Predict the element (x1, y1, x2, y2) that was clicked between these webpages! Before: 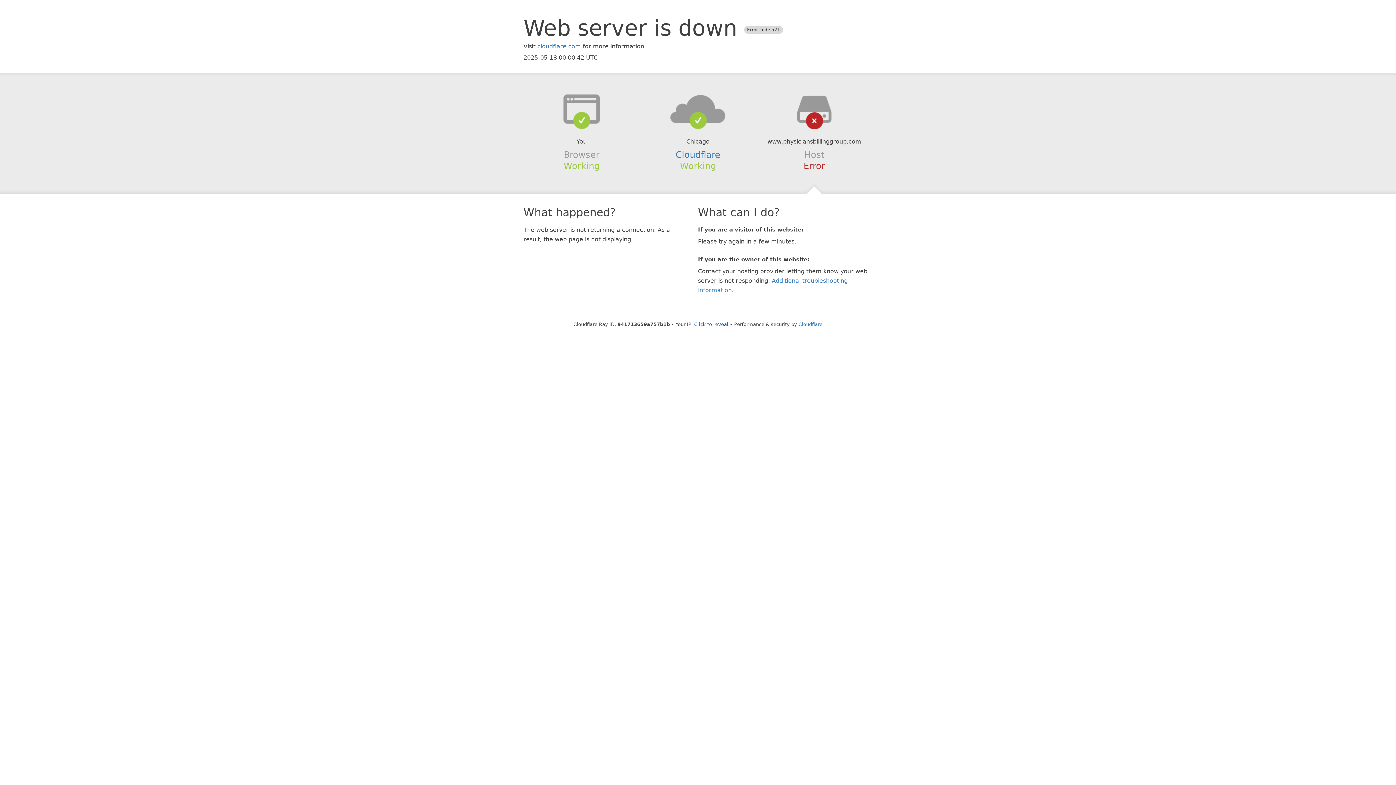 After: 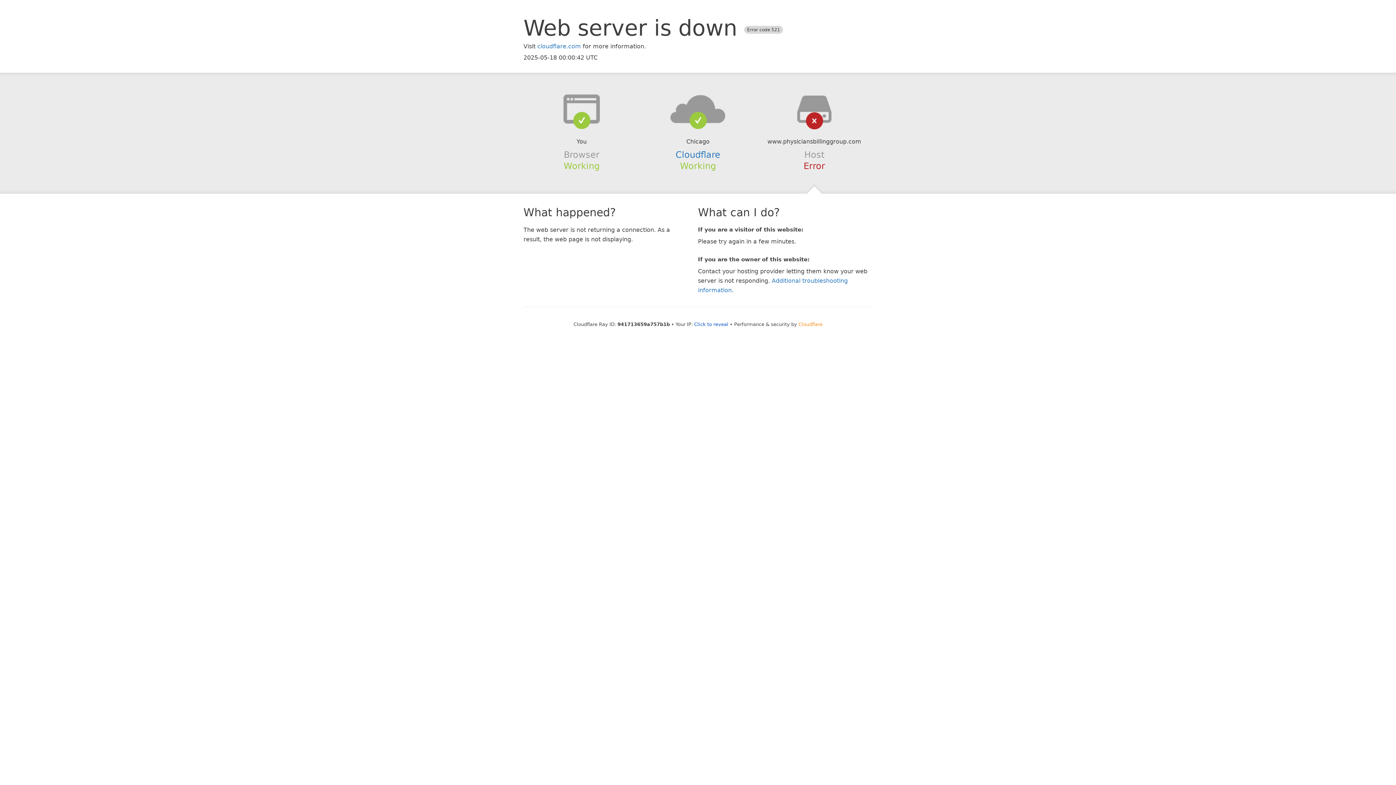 Action: label: Cloudflare bbox: (798, 321, 822, 327)